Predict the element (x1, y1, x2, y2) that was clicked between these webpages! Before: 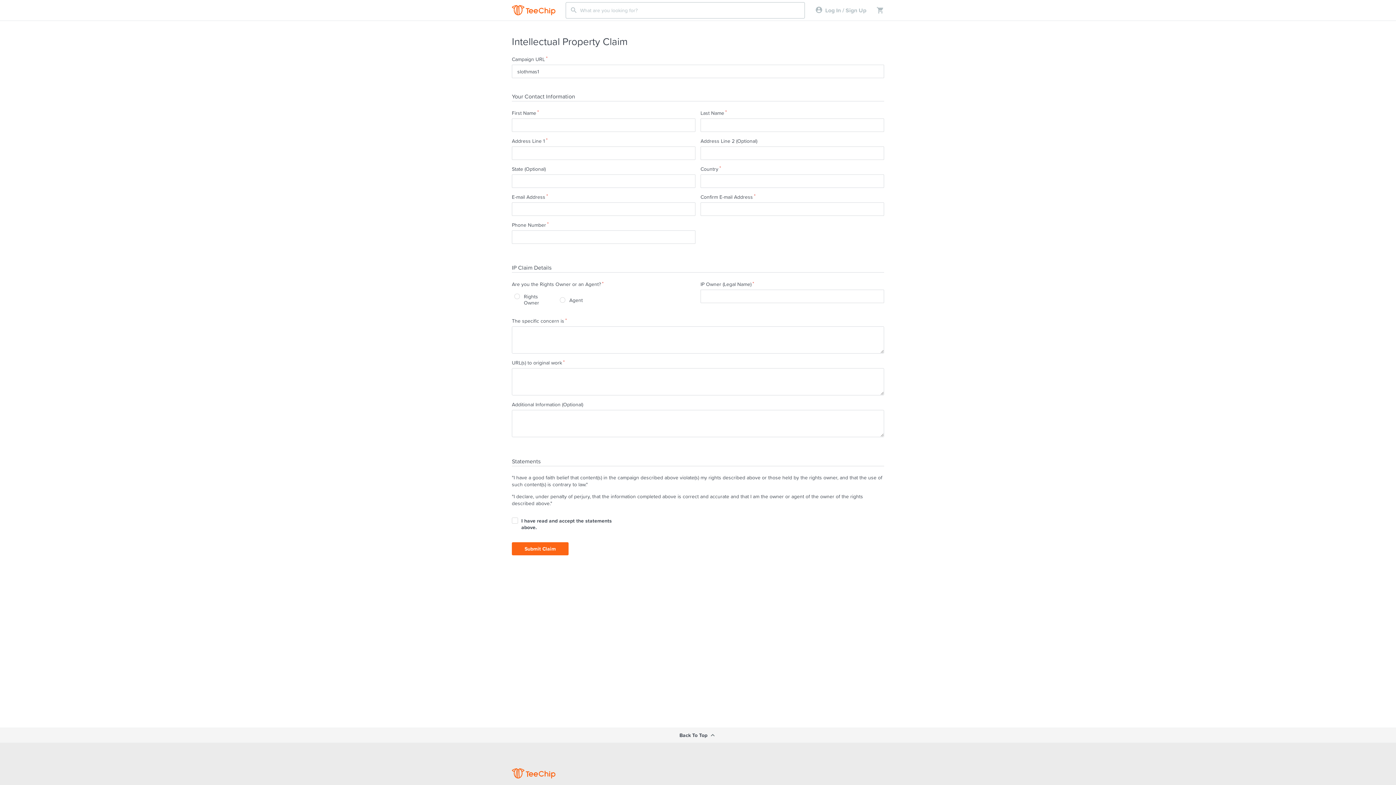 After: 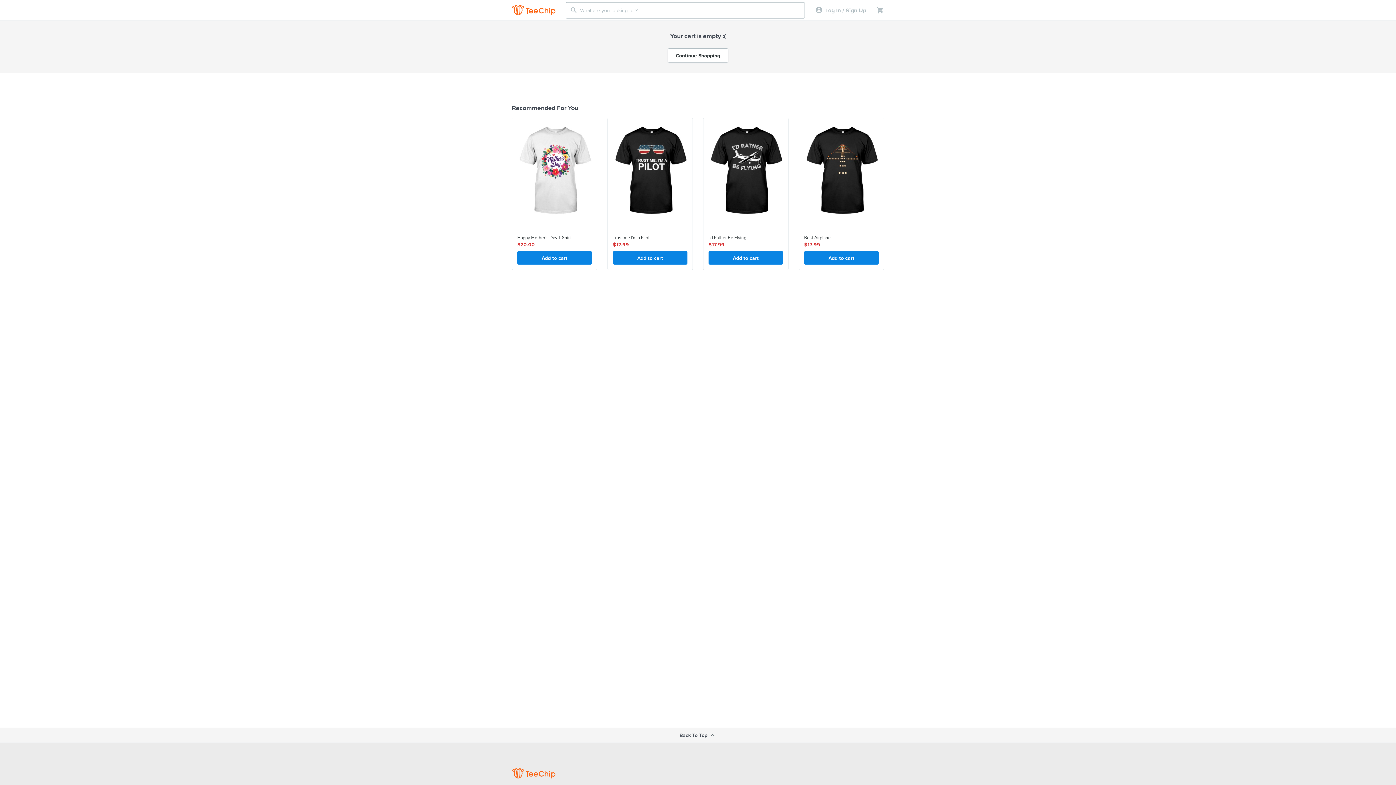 Action: bbox: (866, 6, 884, 14)